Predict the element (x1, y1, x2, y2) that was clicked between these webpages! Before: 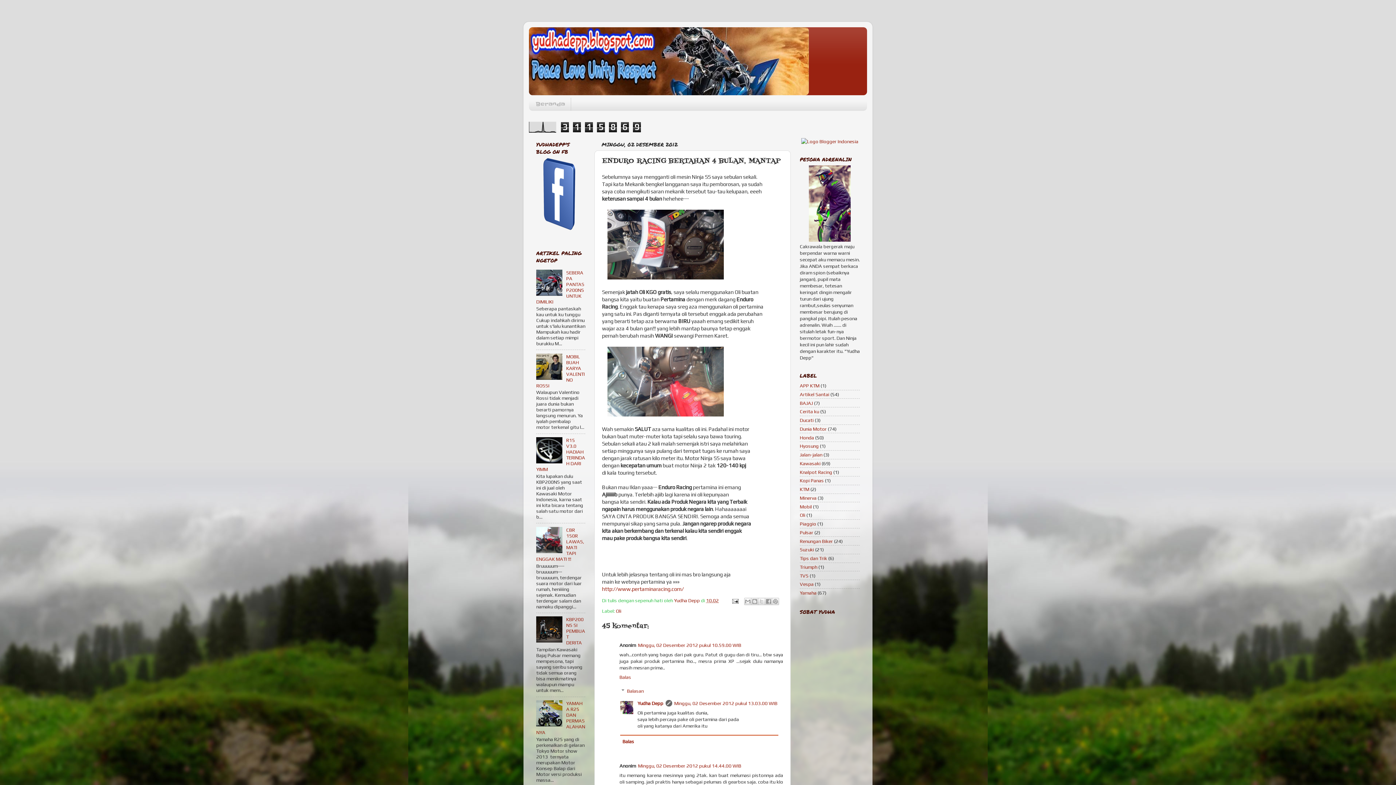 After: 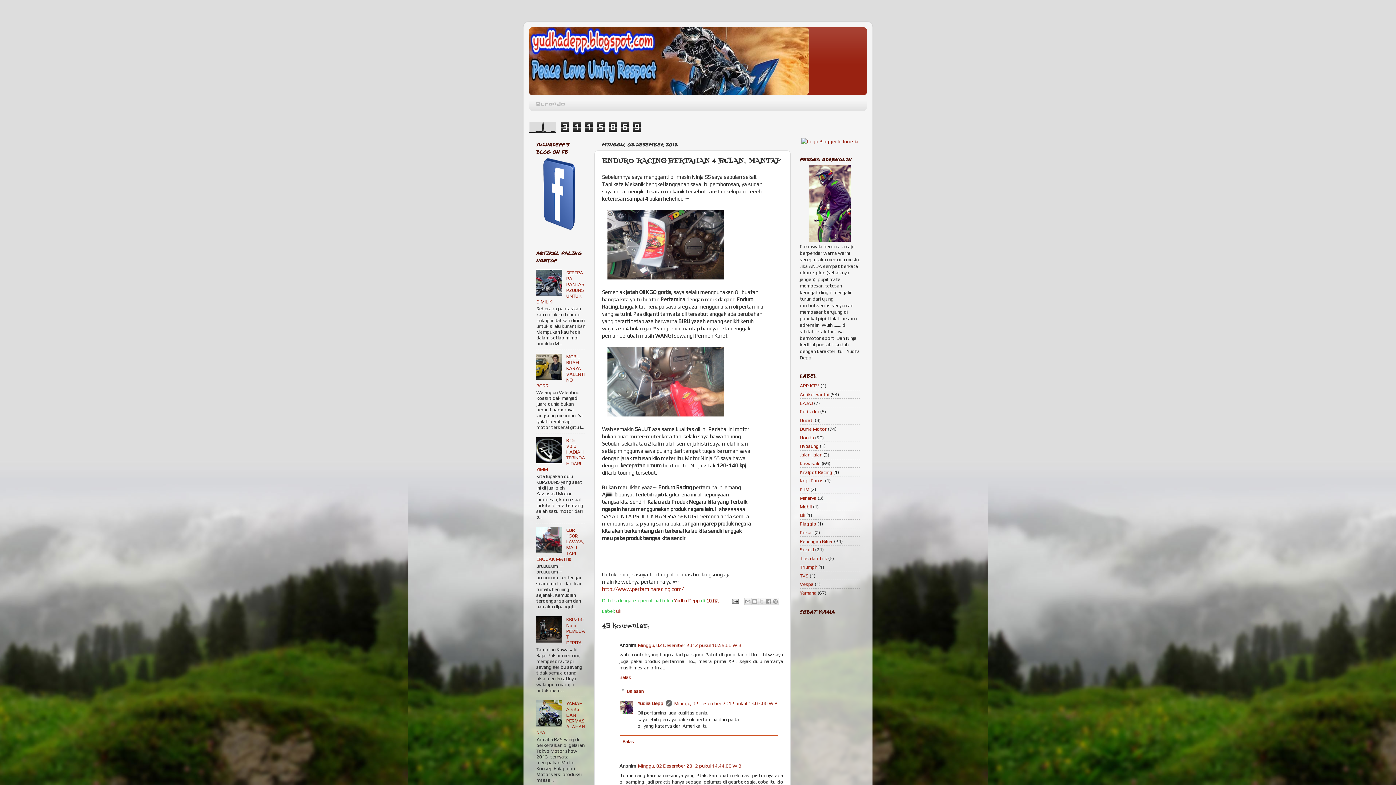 Action: bbox: (536, 722, 564, 728)